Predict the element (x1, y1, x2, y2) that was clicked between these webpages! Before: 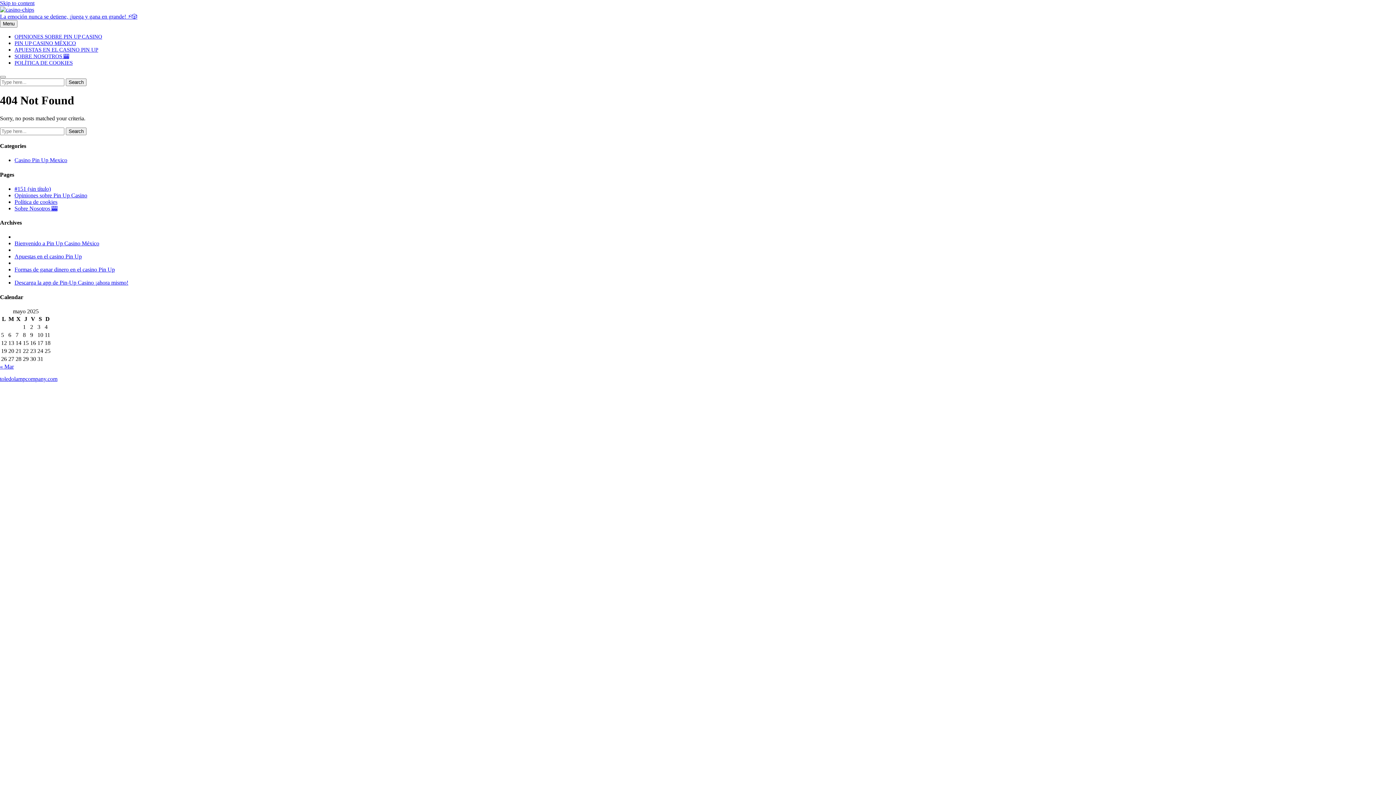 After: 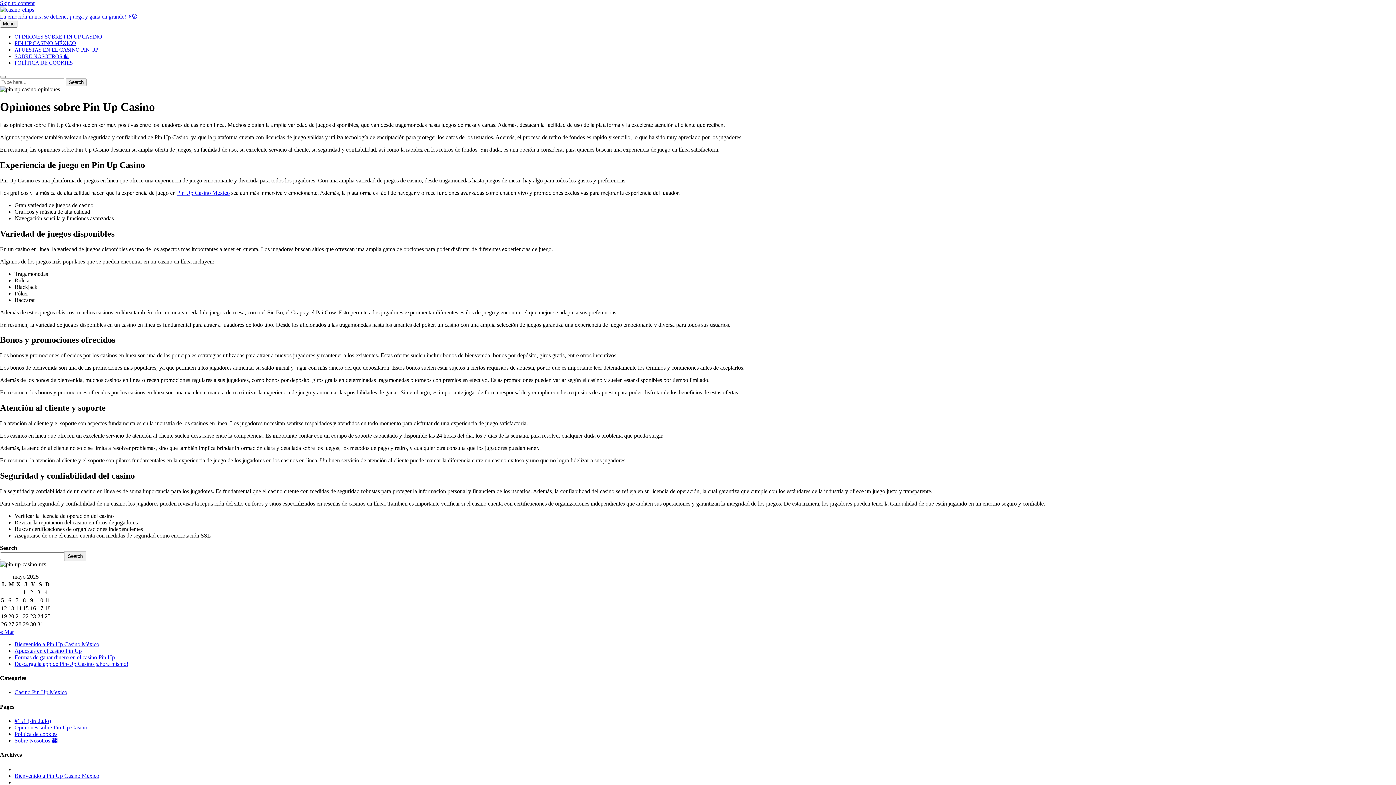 Action: bbox: (14, 192, 87, 198) label: Opiniones sobre Pin Up Casino